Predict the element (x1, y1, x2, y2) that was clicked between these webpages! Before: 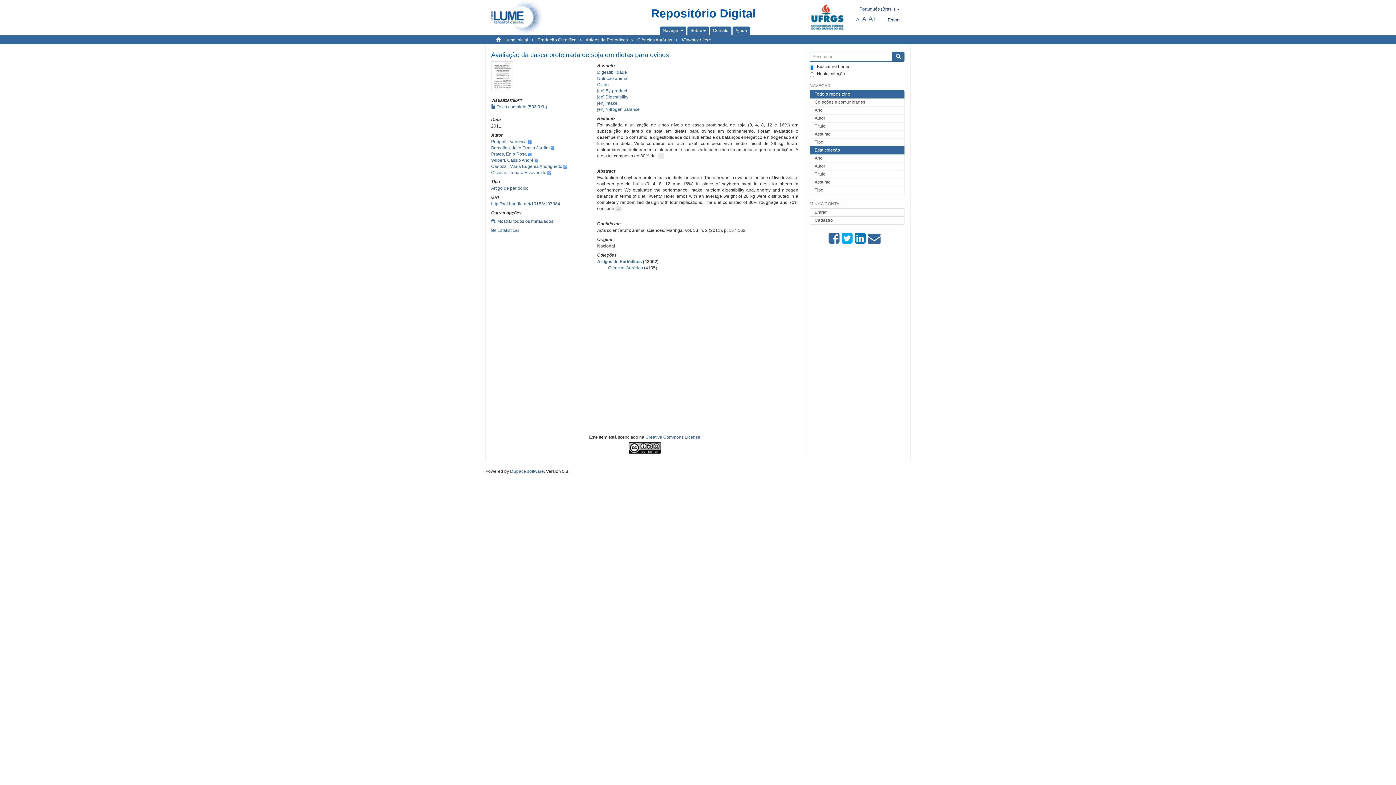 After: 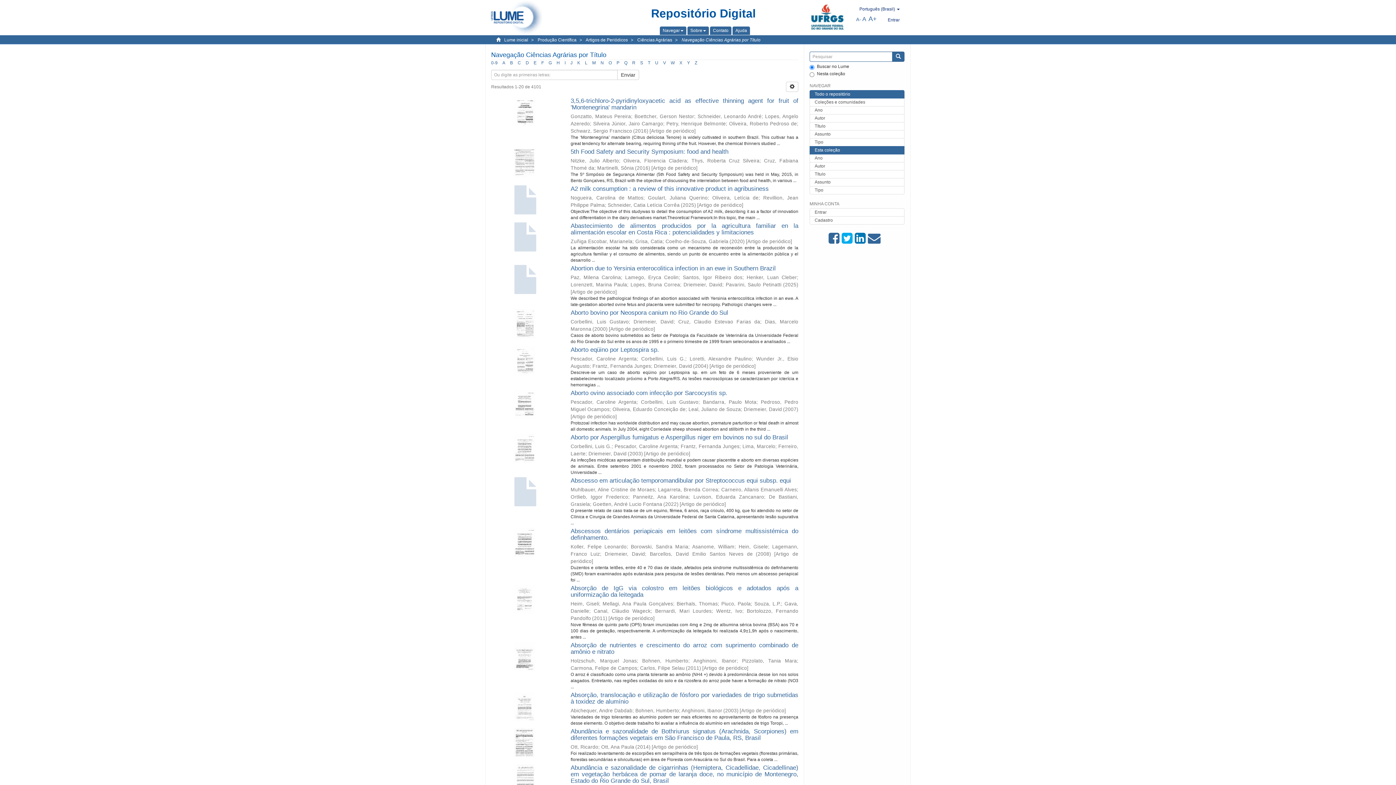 Action: bbox: (809, 170, 904, 178) label: Título